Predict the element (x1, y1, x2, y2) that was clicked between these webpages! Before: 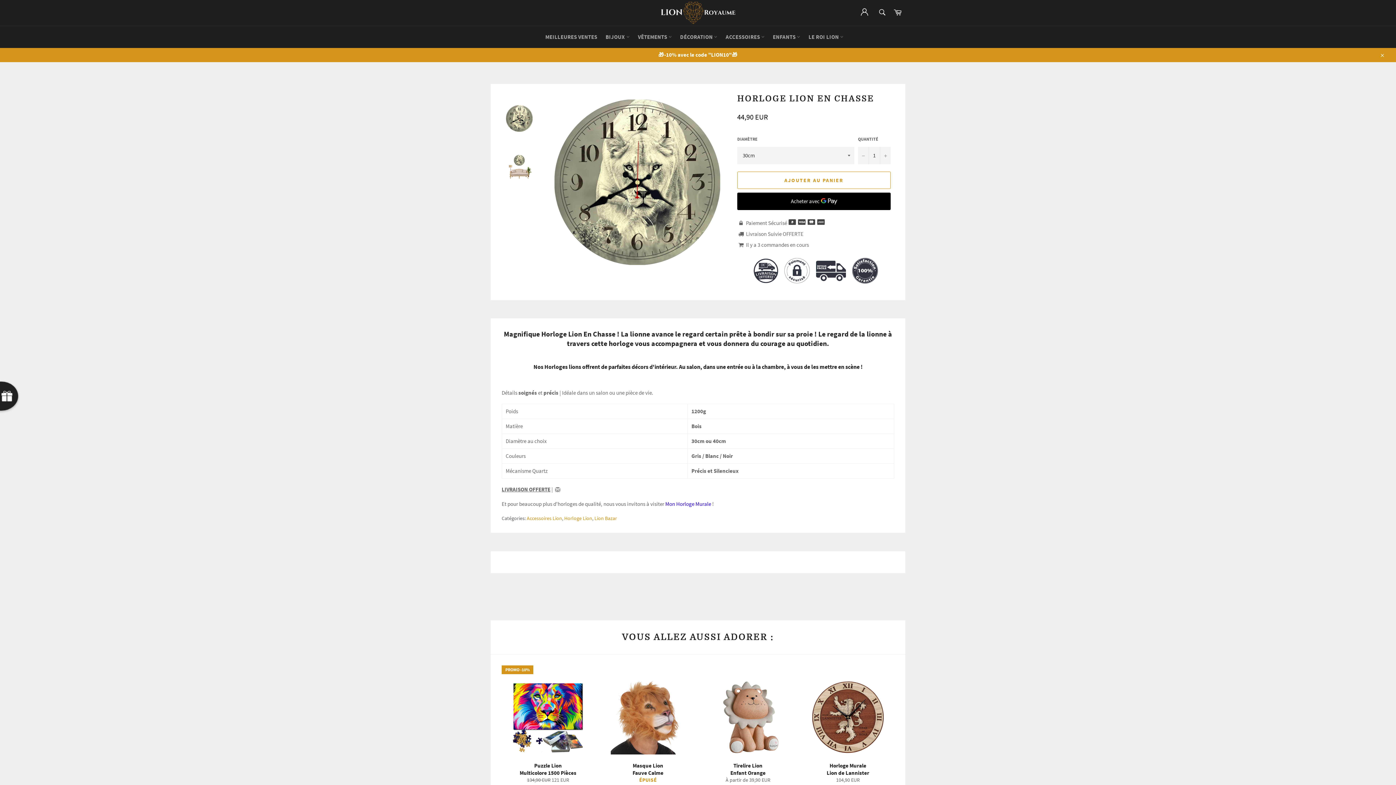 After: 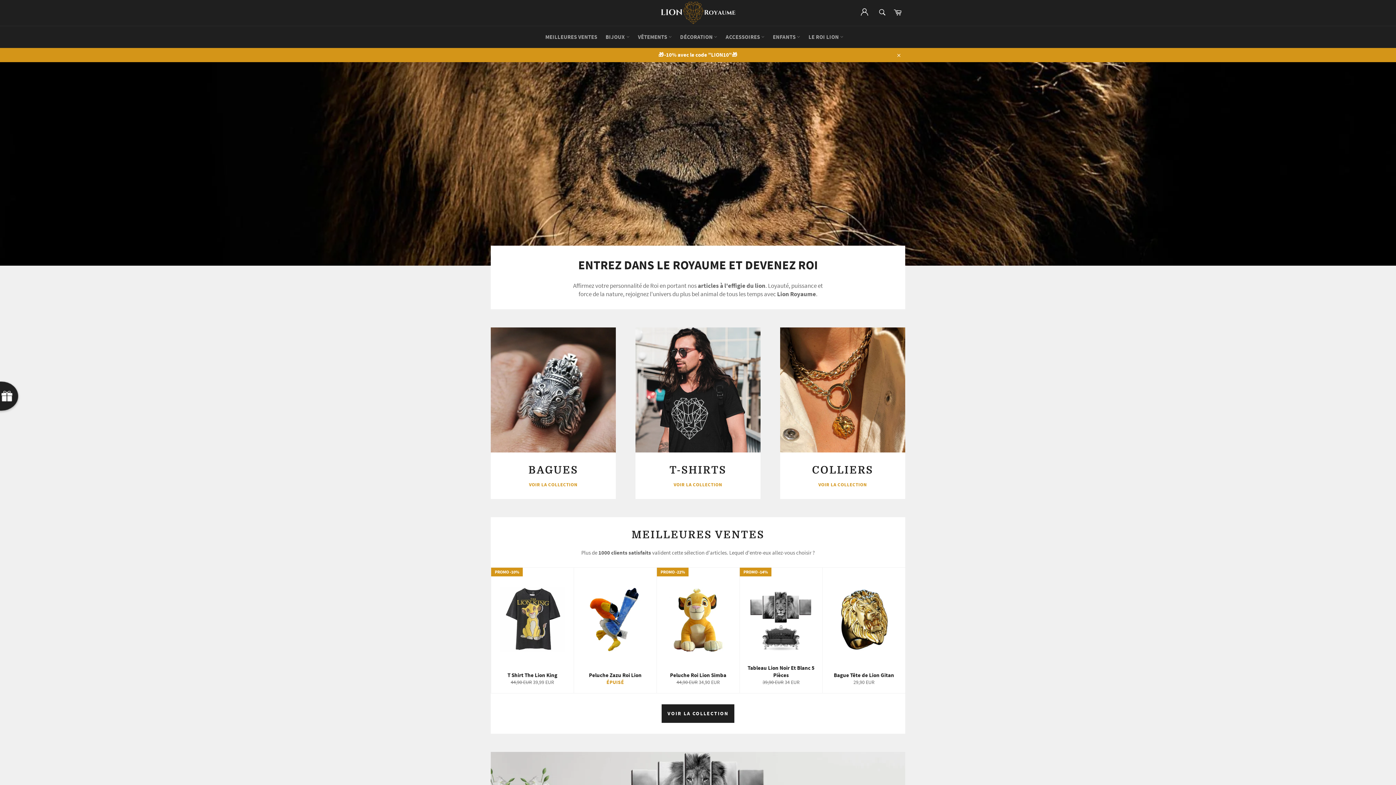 Action: bbox: (660, 1, 735, 23)